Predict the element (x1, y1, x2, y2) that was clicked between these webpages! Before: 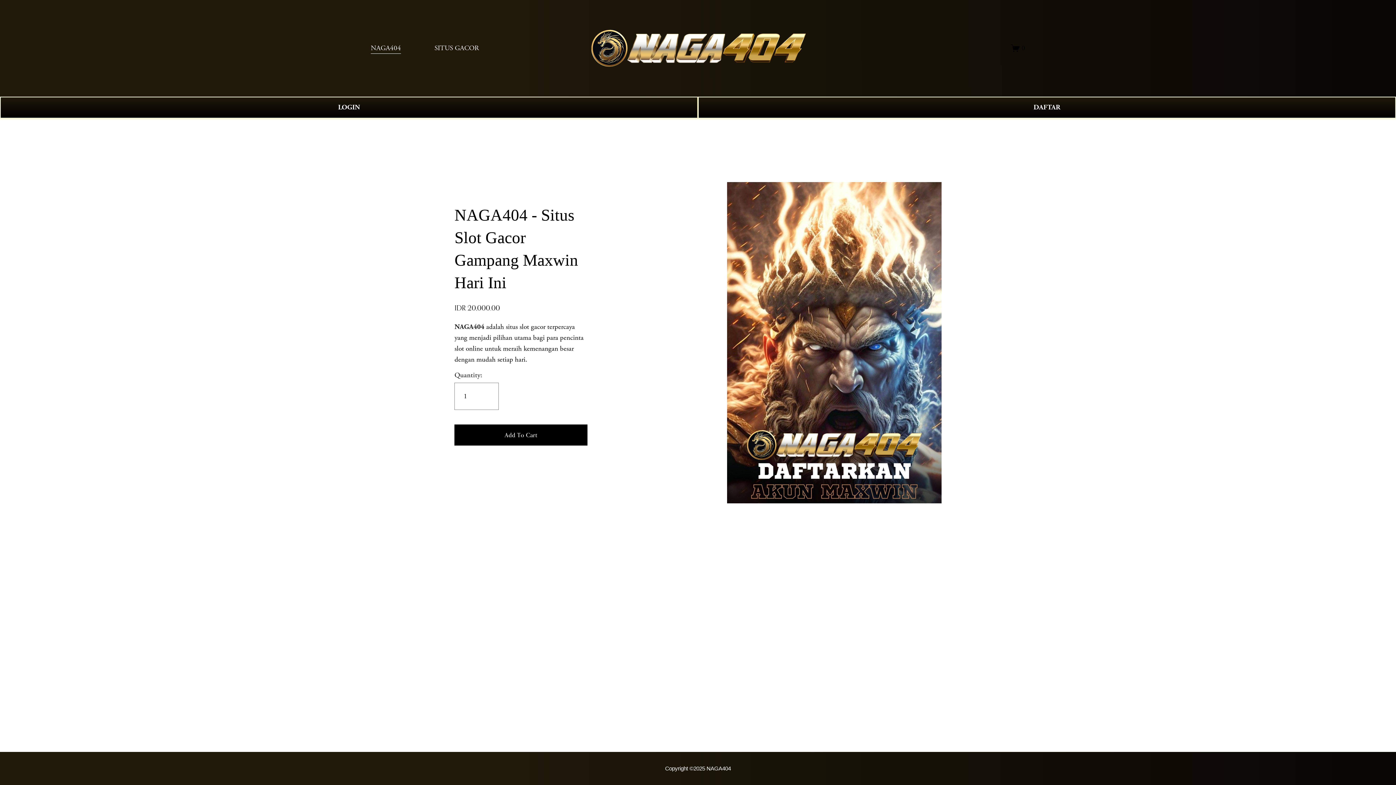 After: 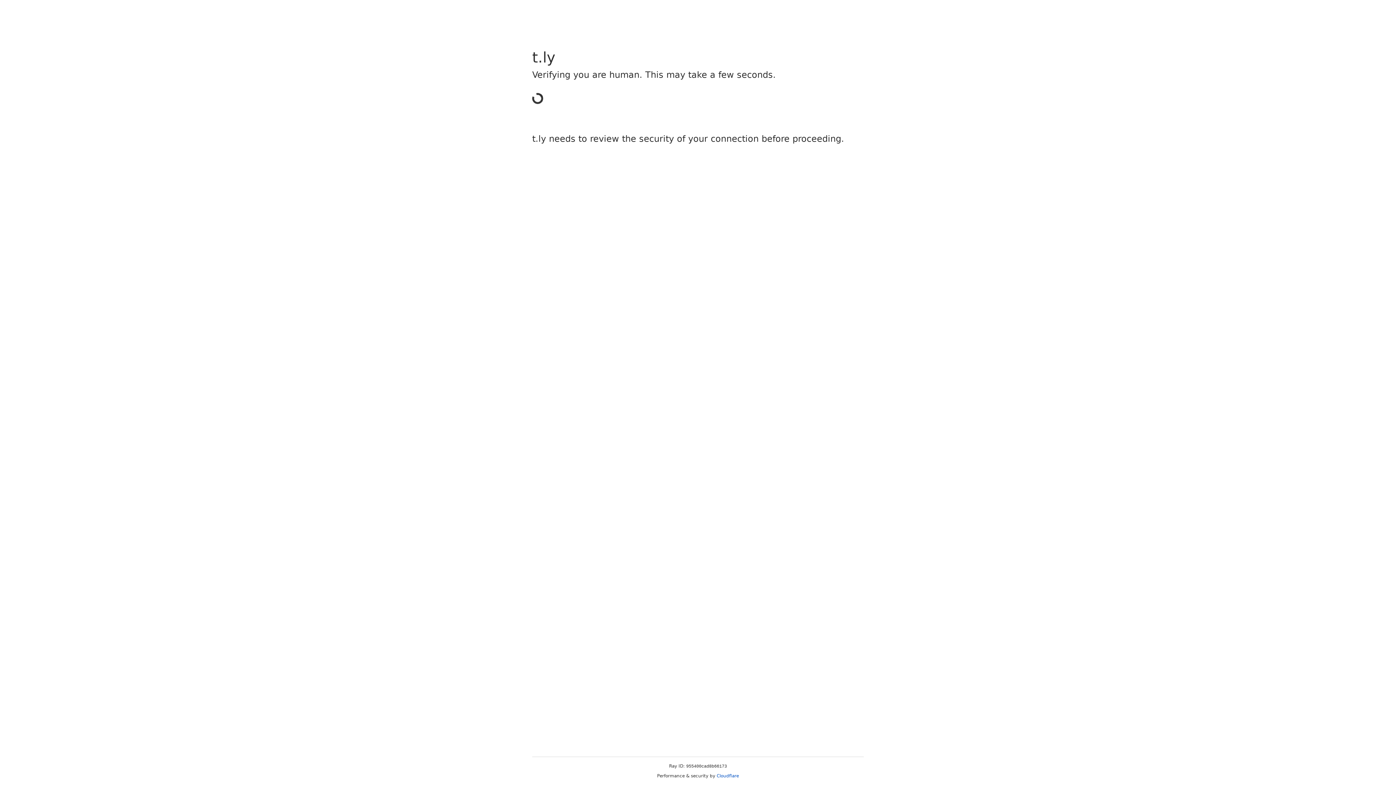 Action: label: LOGIN bbox: (0, 96, 698, 118)